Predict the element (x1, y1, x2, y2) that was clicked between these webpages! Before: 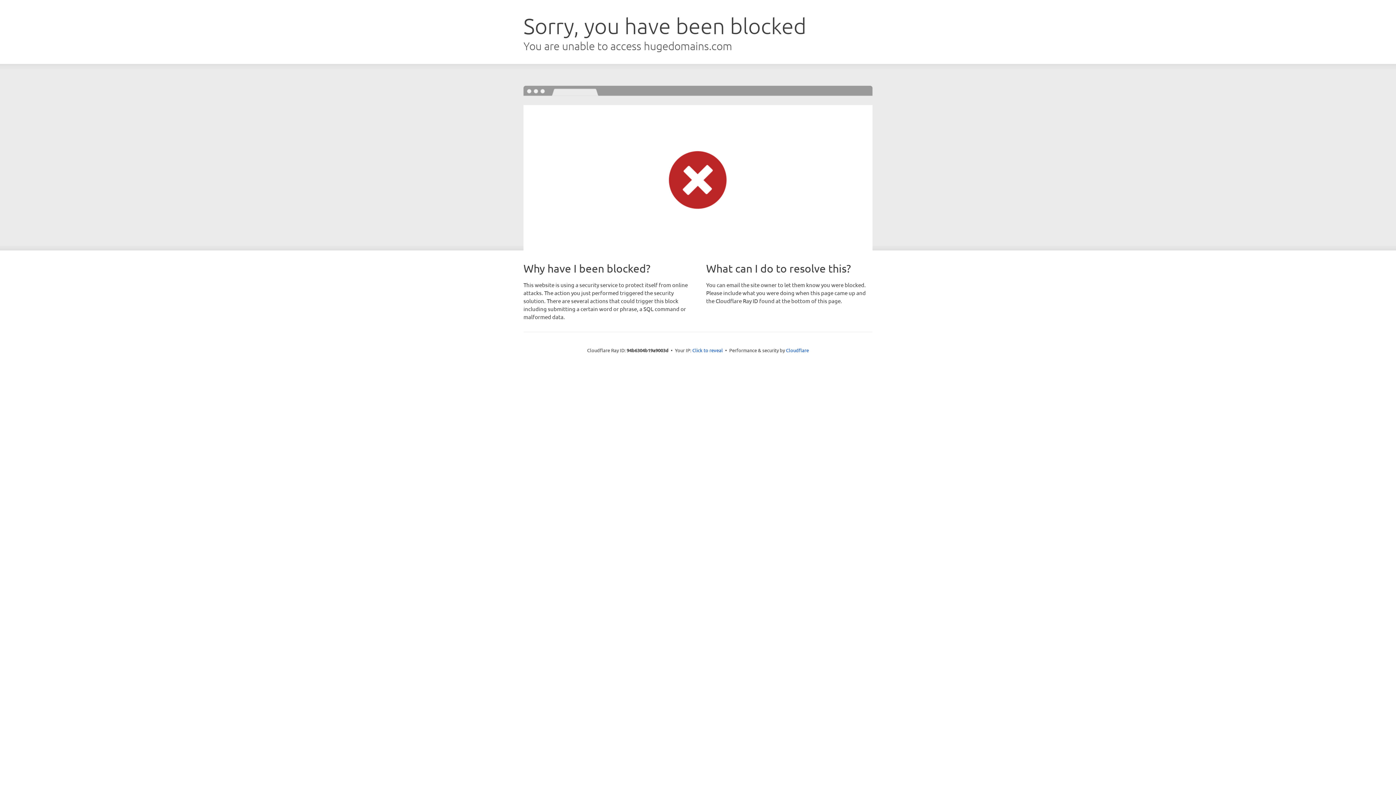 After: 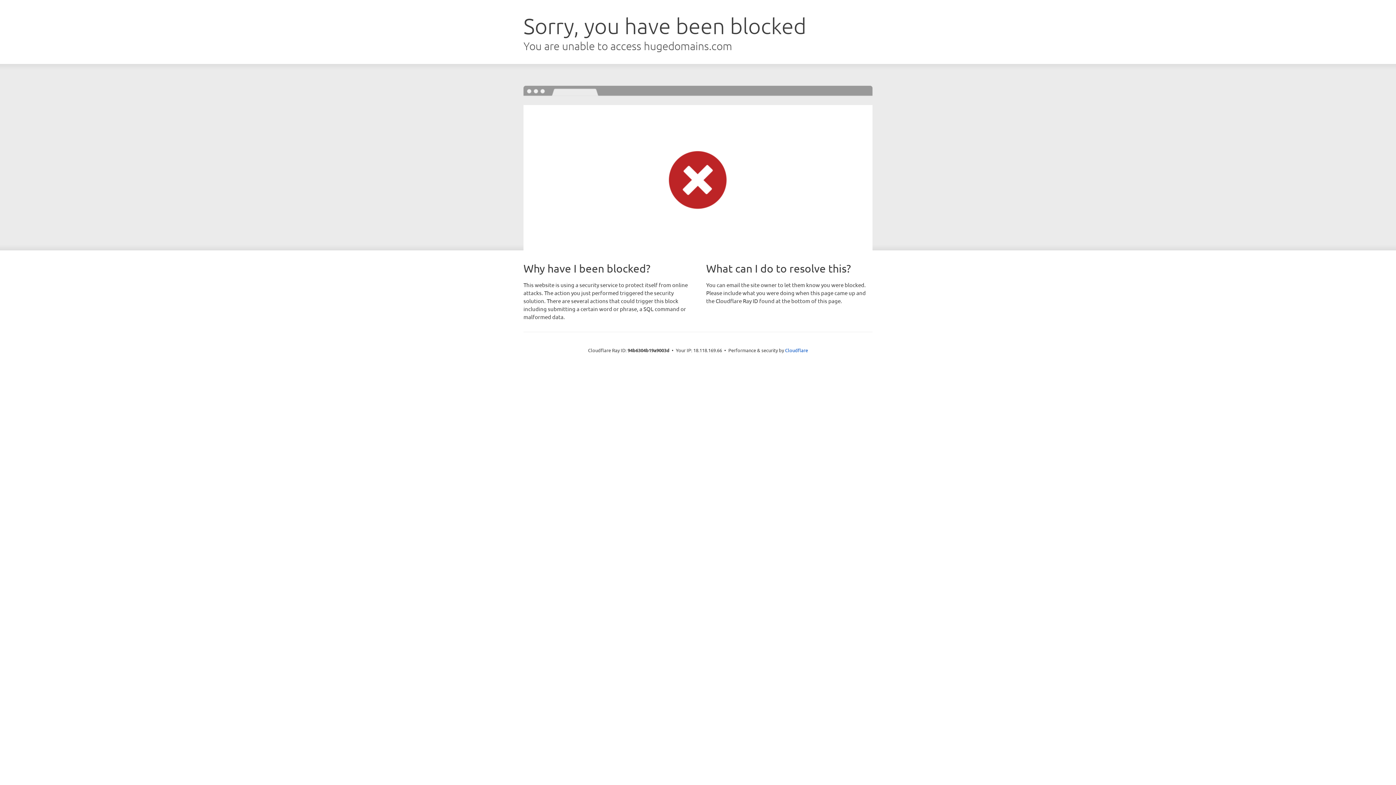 Action: bbox: (692, 346, 723, 353) label: Click to reveal